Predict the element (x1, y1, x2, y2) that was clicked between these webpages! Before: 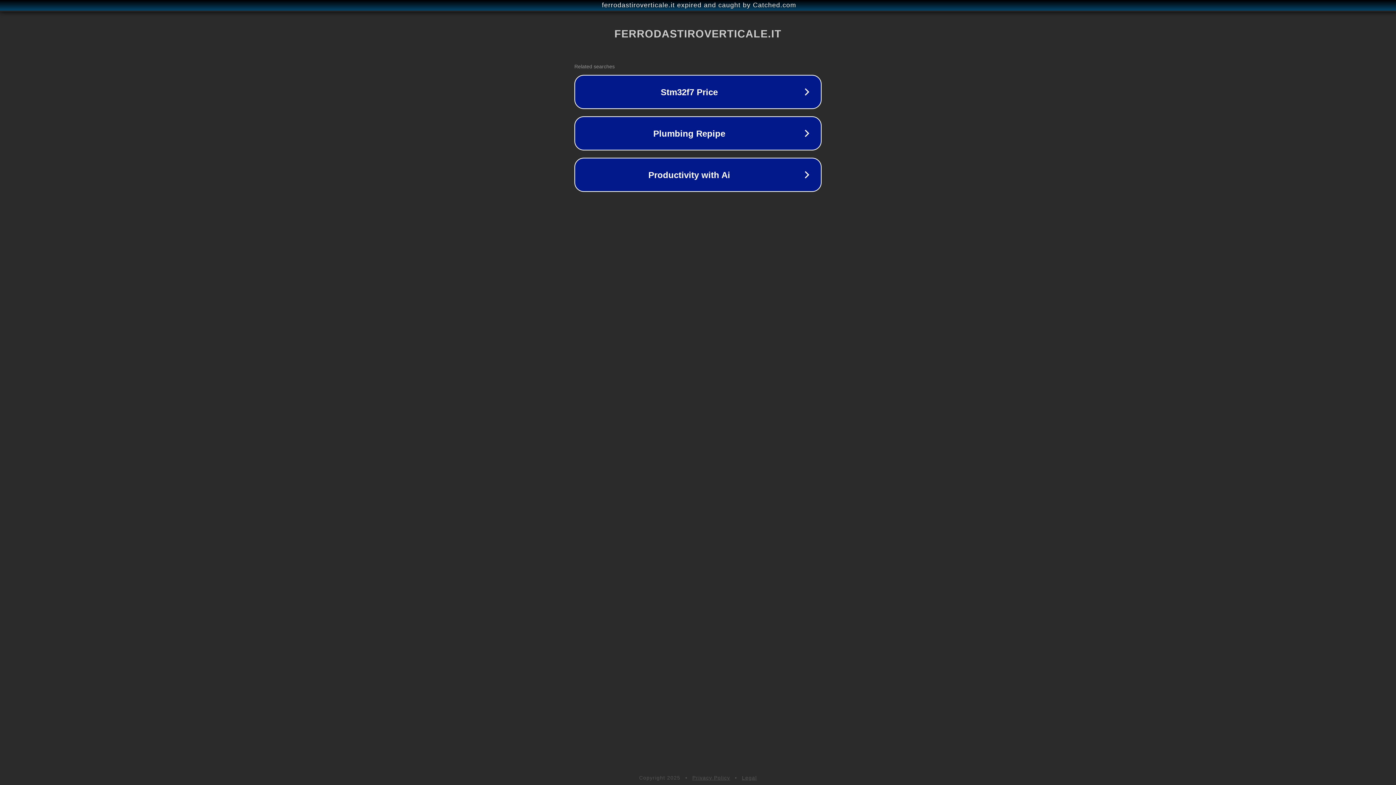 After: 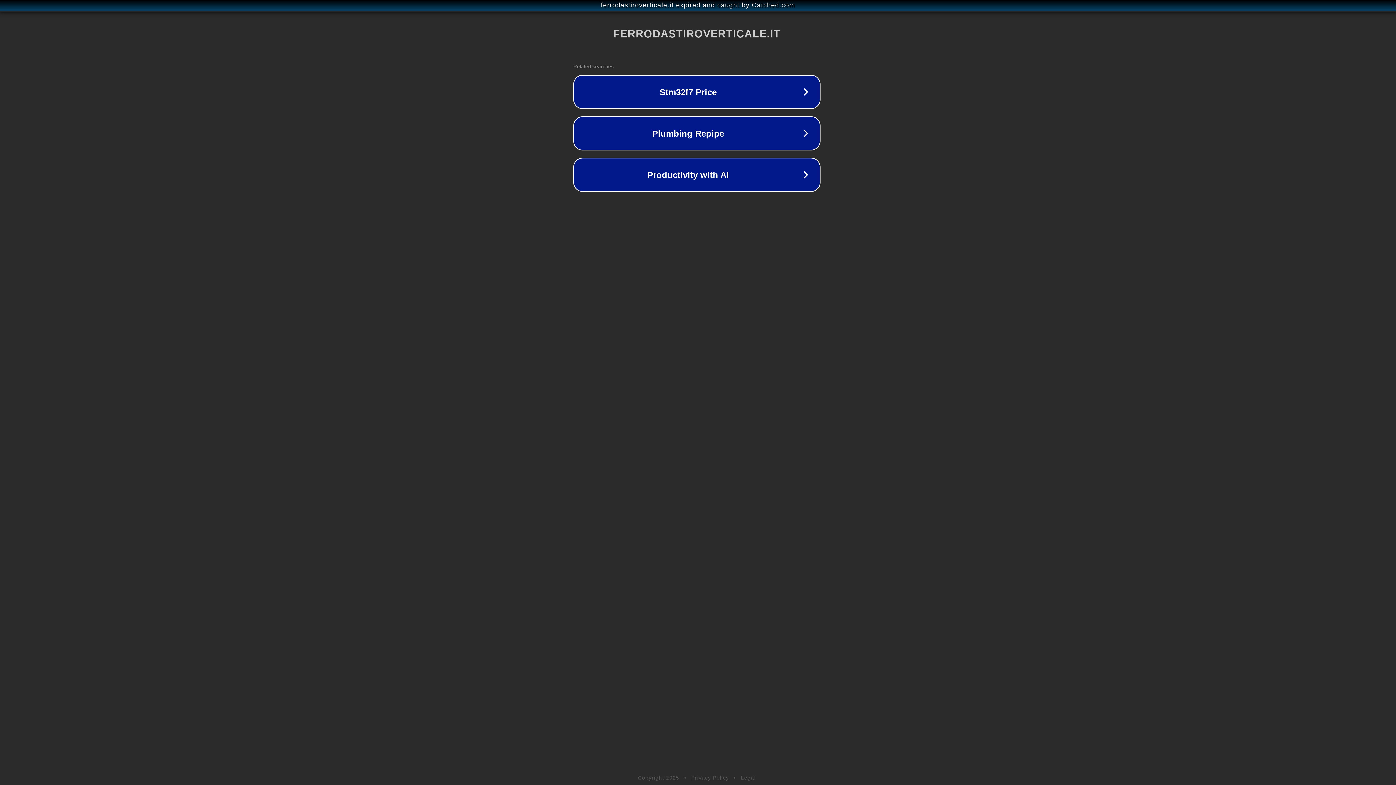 Action: label: ferrodastiroverticale.it expired and caught by Catched.com bbox: (1, 1, 1397, 9)